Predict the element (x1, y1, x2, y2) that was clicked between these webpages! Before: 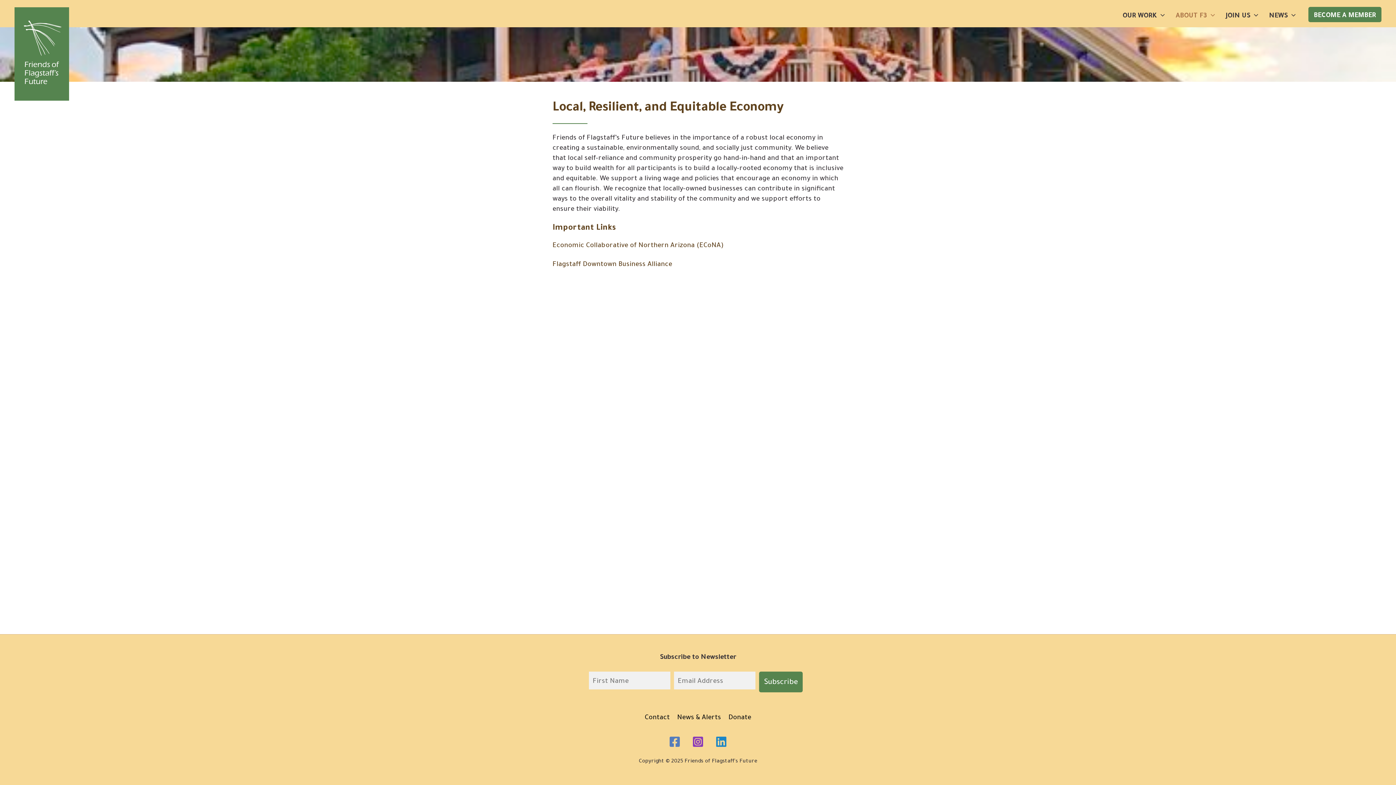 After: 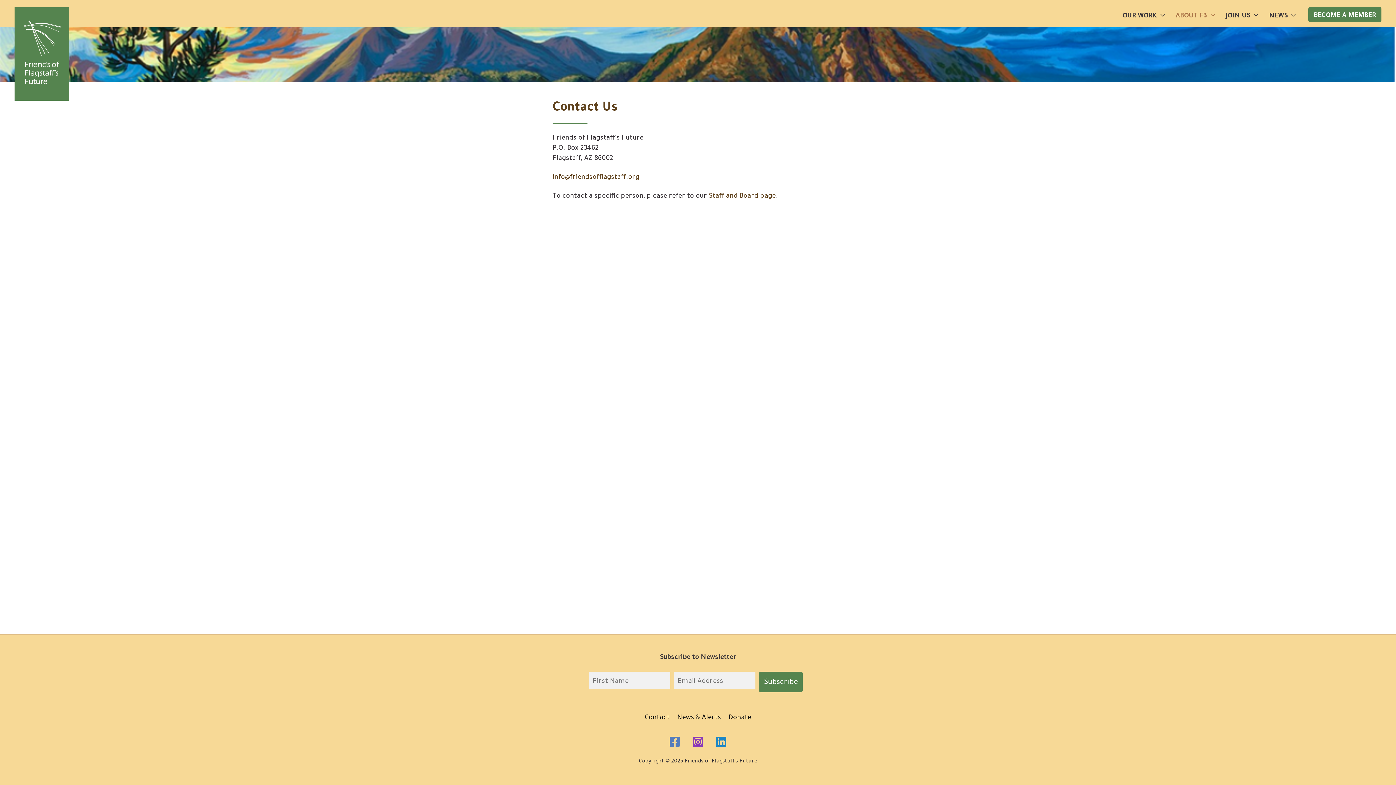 Action: label: Contact bbox: (644, 713, 673, 727)